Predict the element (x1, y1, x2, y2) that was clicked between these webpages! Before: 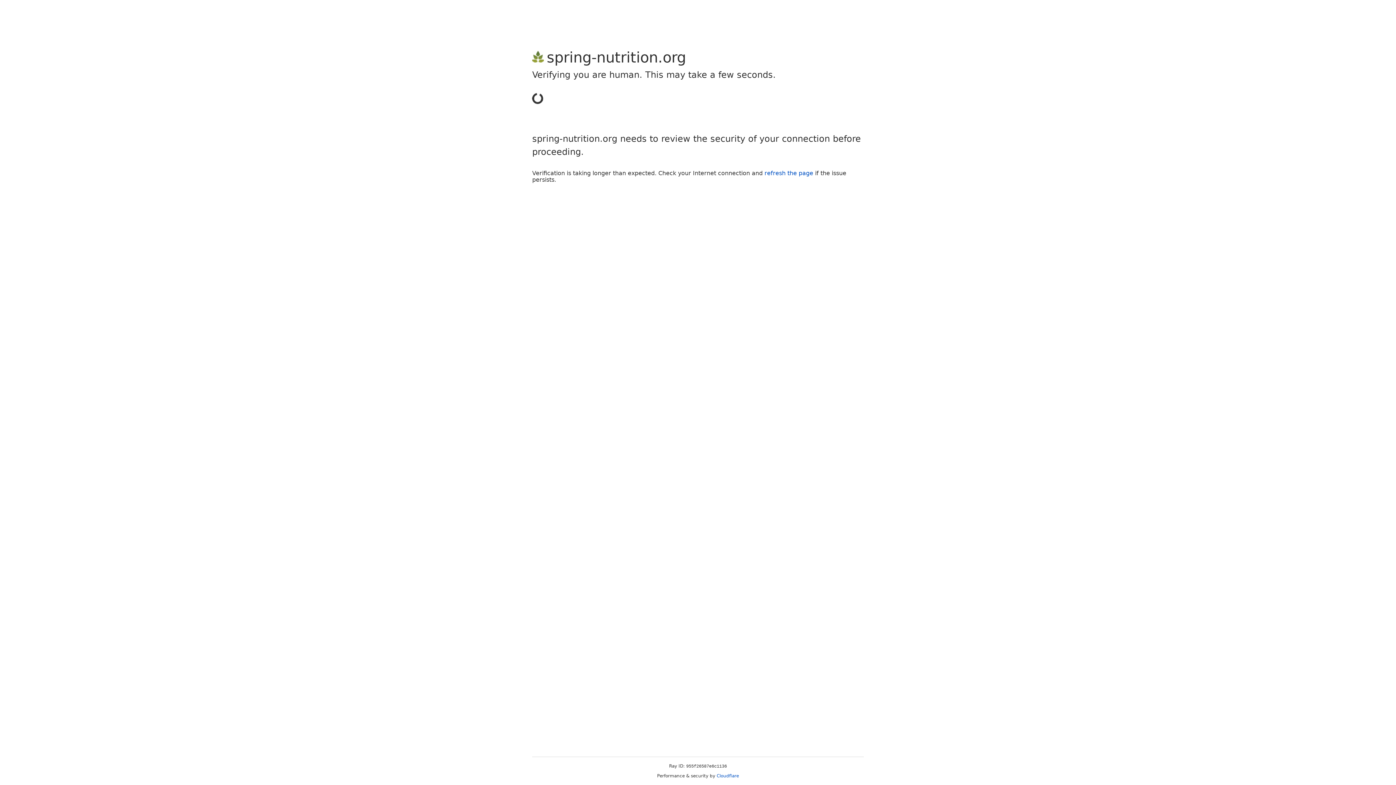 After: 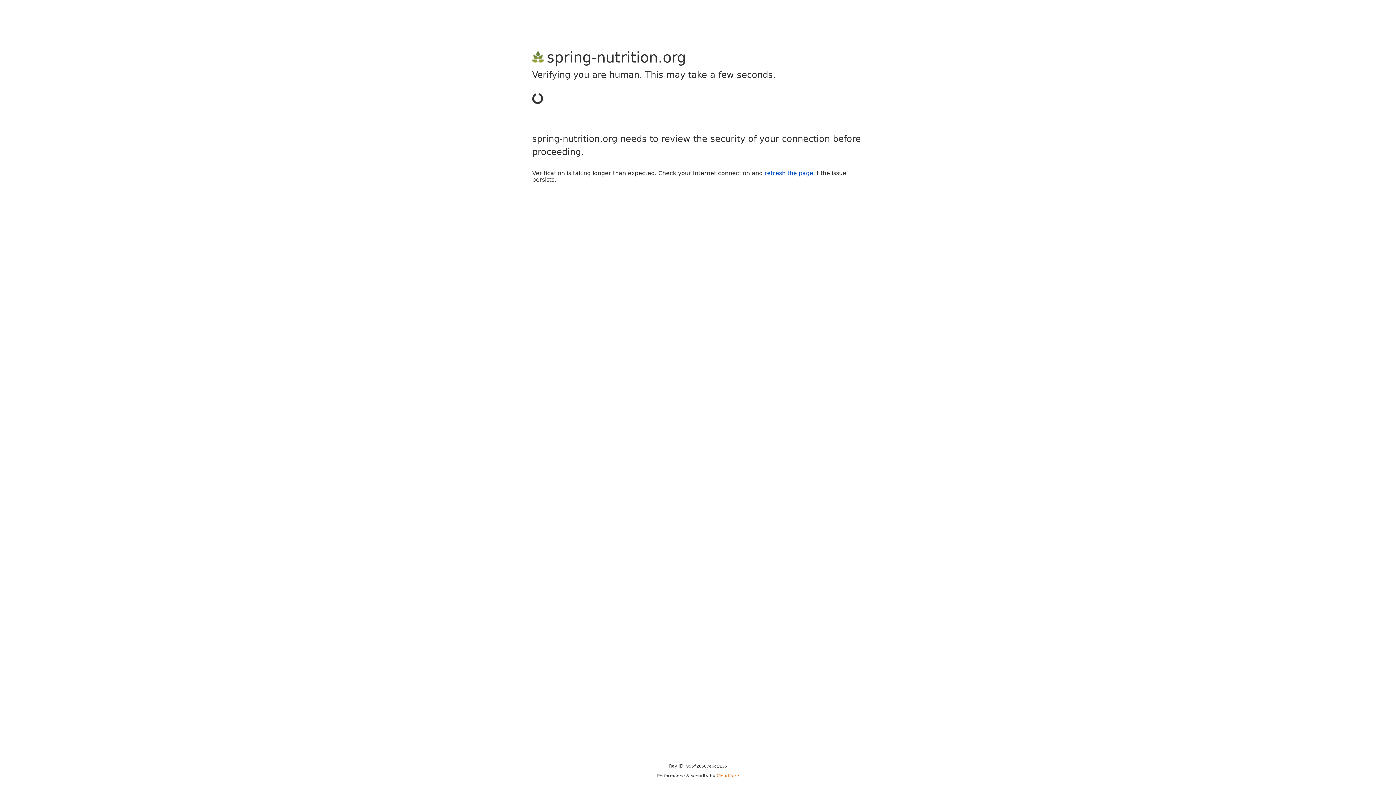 Action: label: Cloudflare bbox: (716, 773, 739, 778)